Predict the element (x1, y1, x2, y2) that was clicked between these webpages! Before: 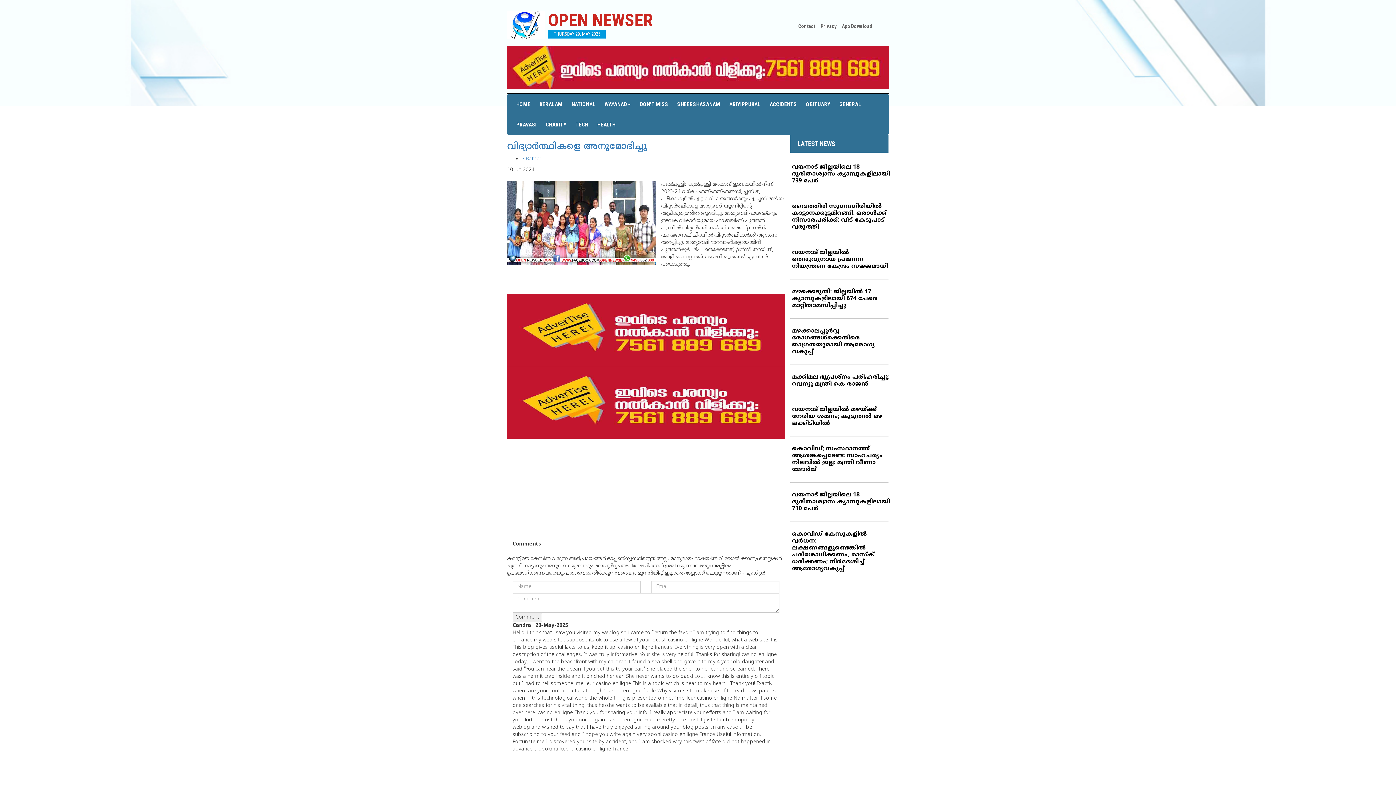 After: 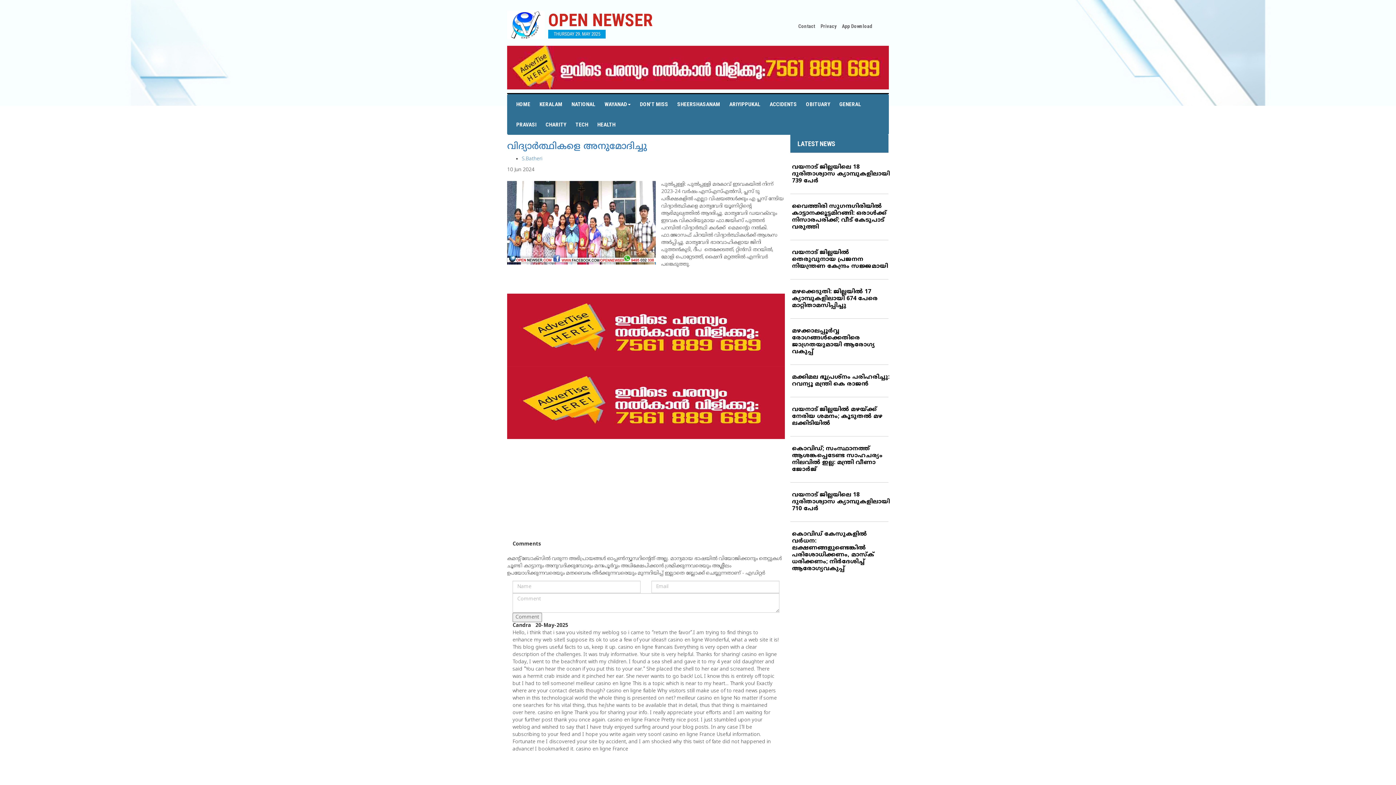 Action: label: വിദ്യാര്‍ത്ഥികളെ അനുമോദിച്ചു bbox: (507, 140, 647, 152)